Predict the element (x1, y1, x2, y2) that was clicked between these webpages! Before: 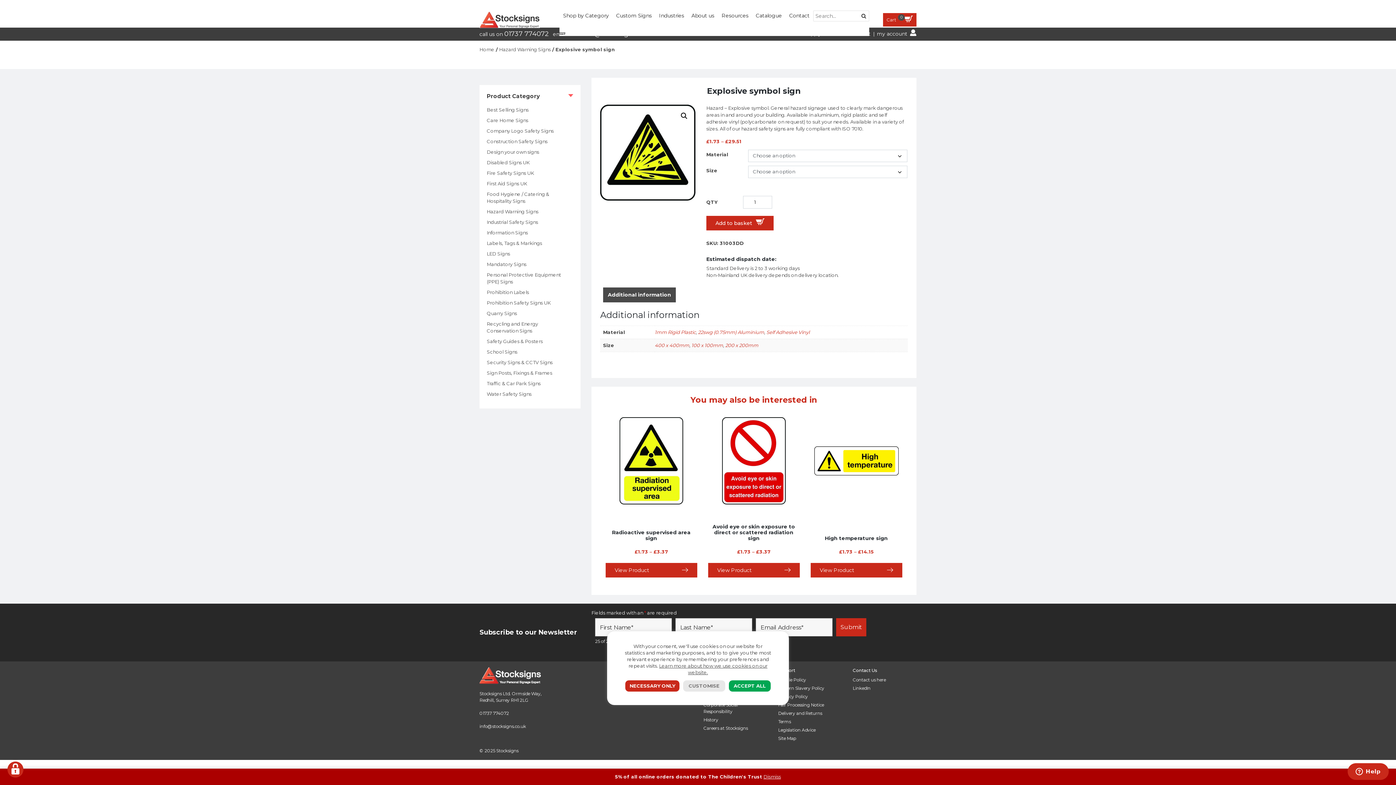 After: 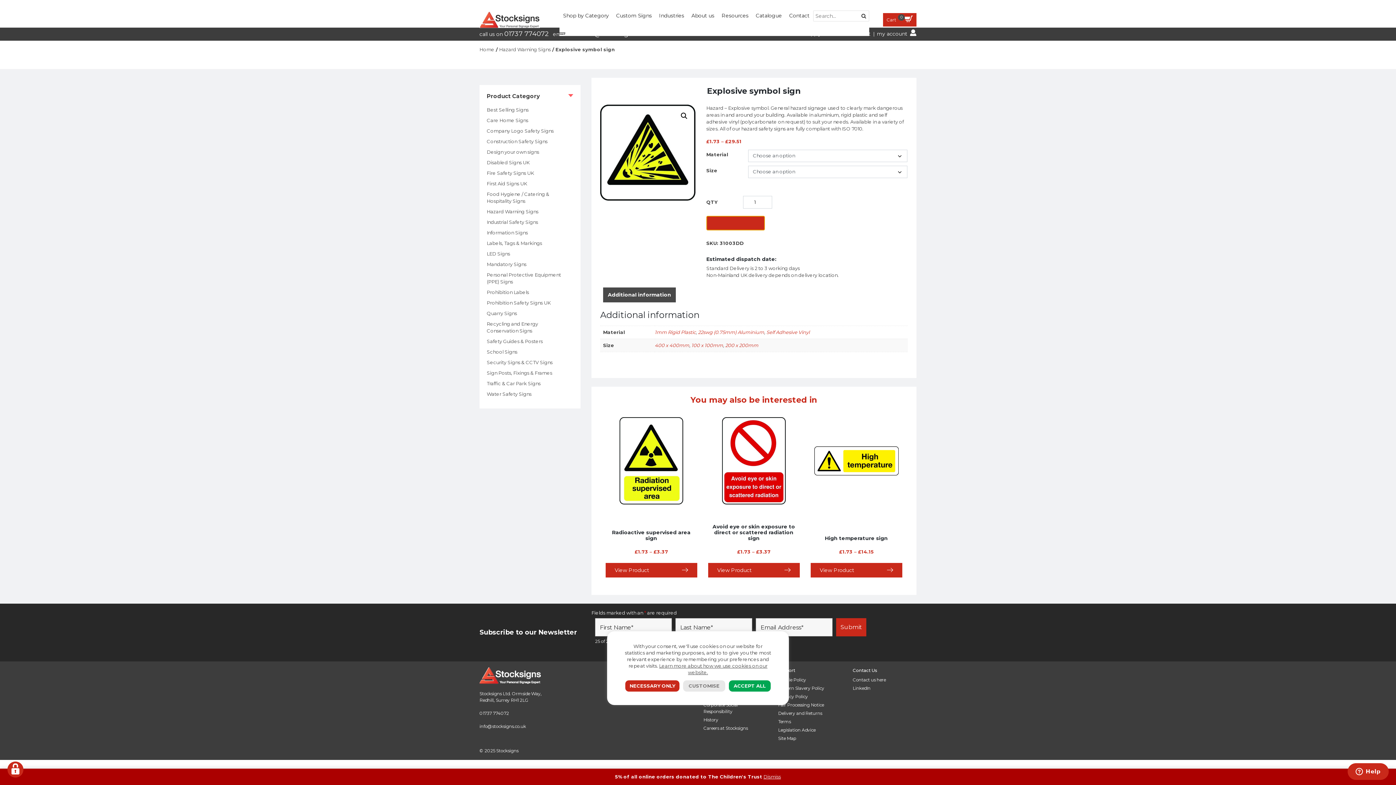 Action: label: Add to basket bbox: (706, 216, 773, 230)